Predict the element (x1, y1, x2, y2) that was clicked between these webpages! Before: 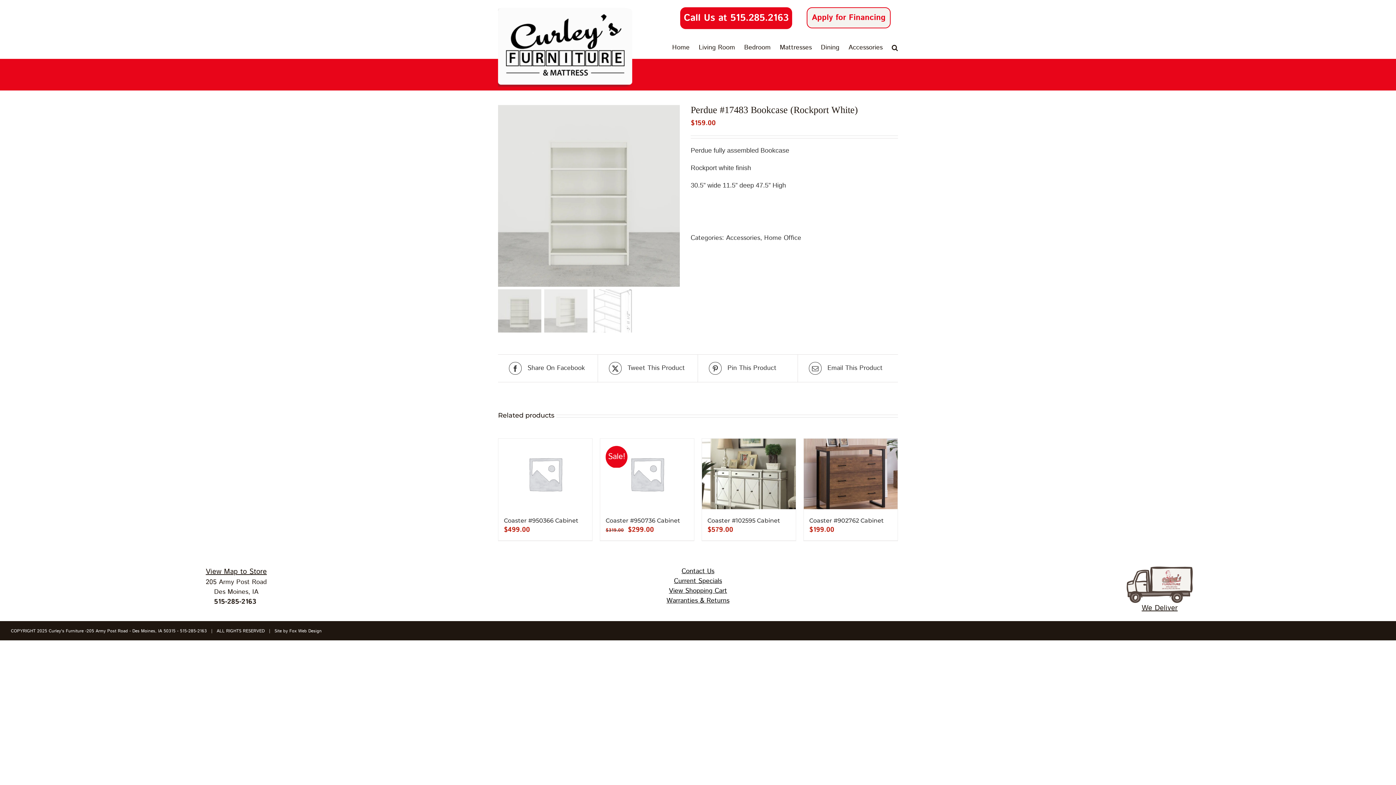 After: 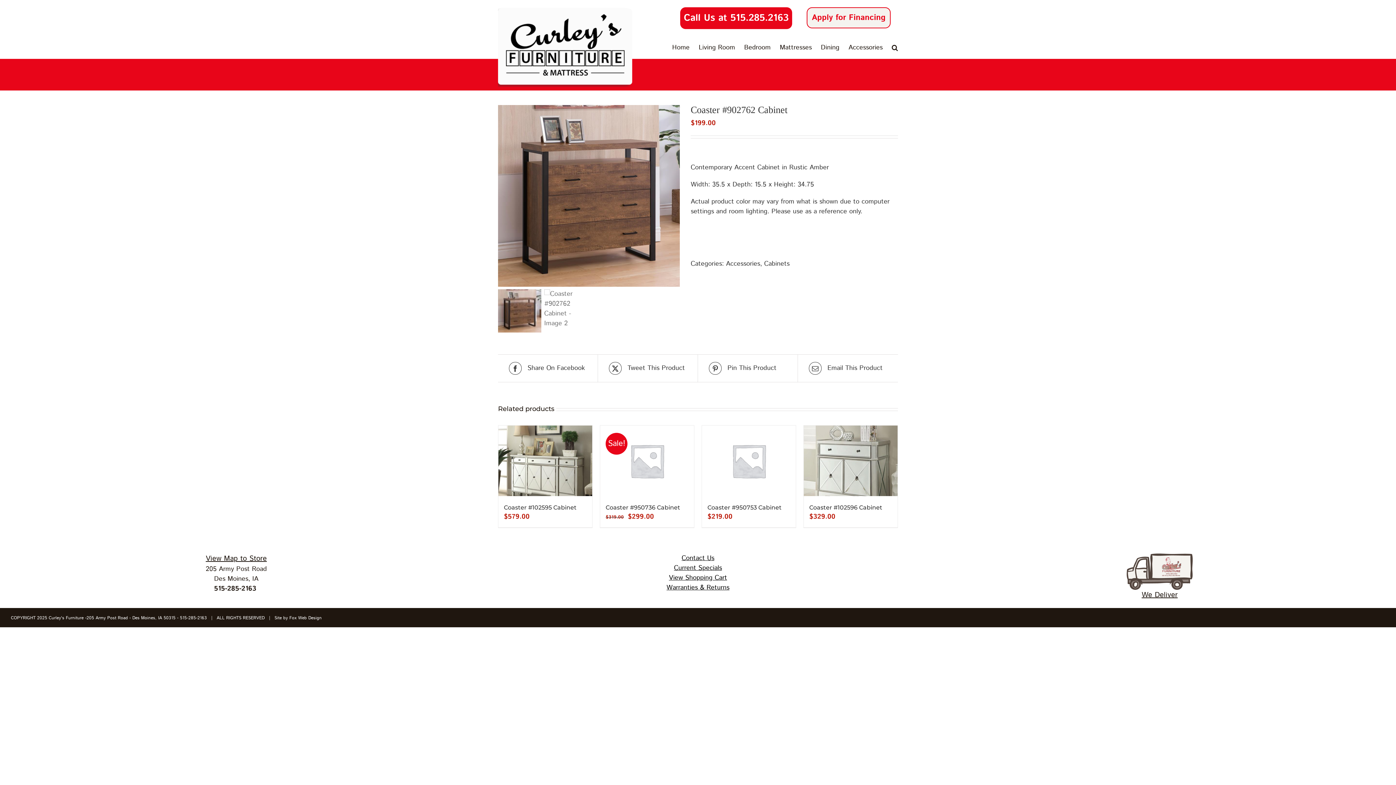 Action: bbox: (804, 438, 897, 509) label: Coaster #902762 Cabinet